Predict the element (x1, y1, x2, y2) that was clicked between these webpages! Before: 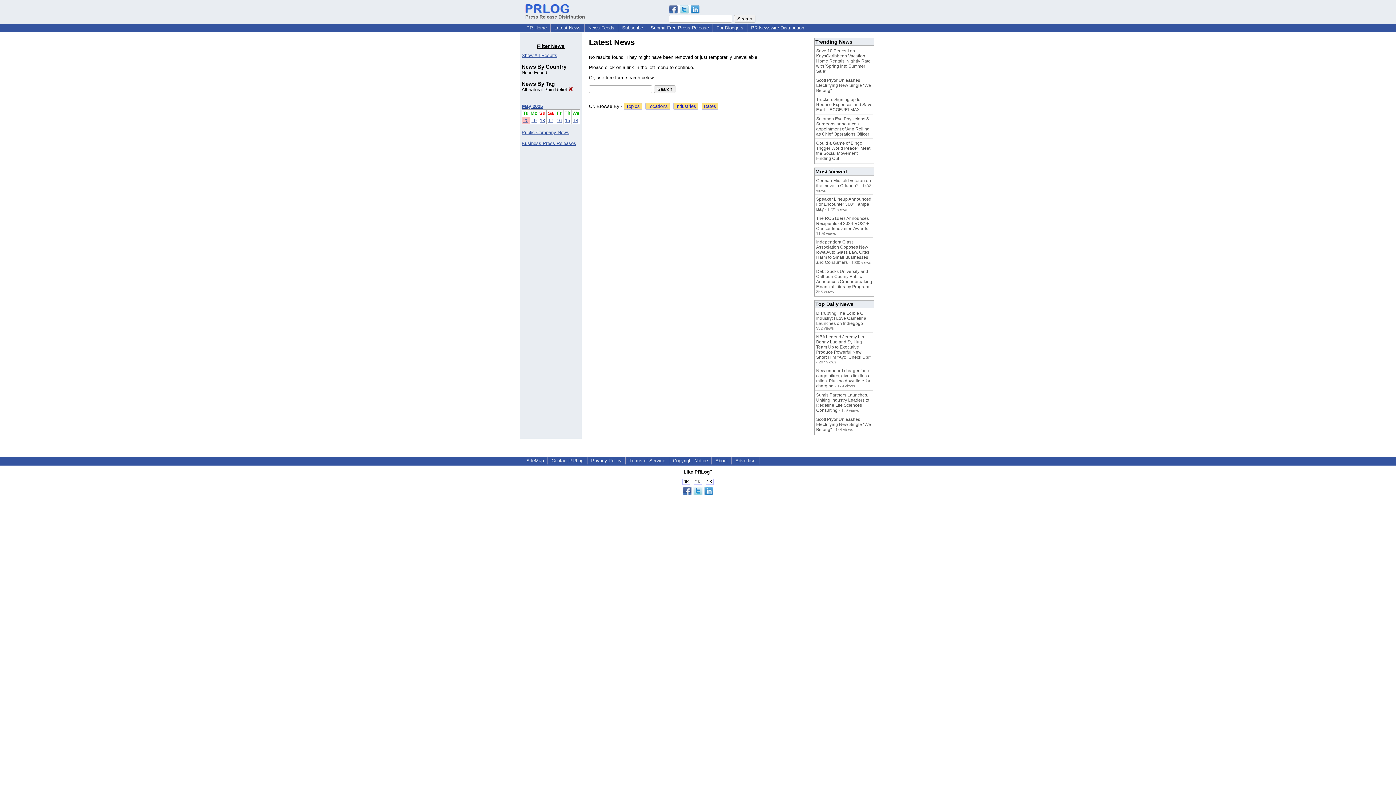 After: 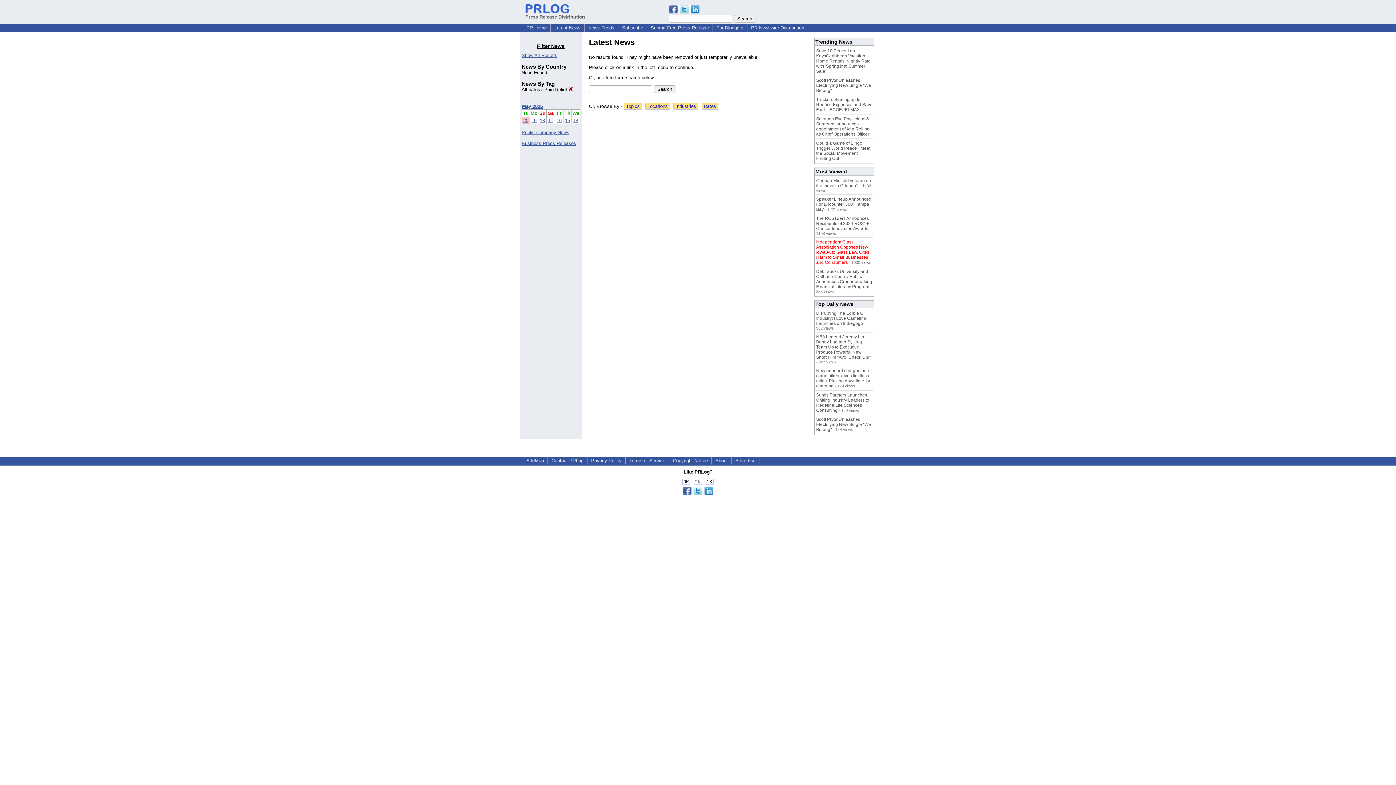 Action: label: Independent Glass Association Opposes New Iowa Auto Glass Law, Cites Harm to Small Businesses and Consumers bbox: (816, 239, 869, 265)